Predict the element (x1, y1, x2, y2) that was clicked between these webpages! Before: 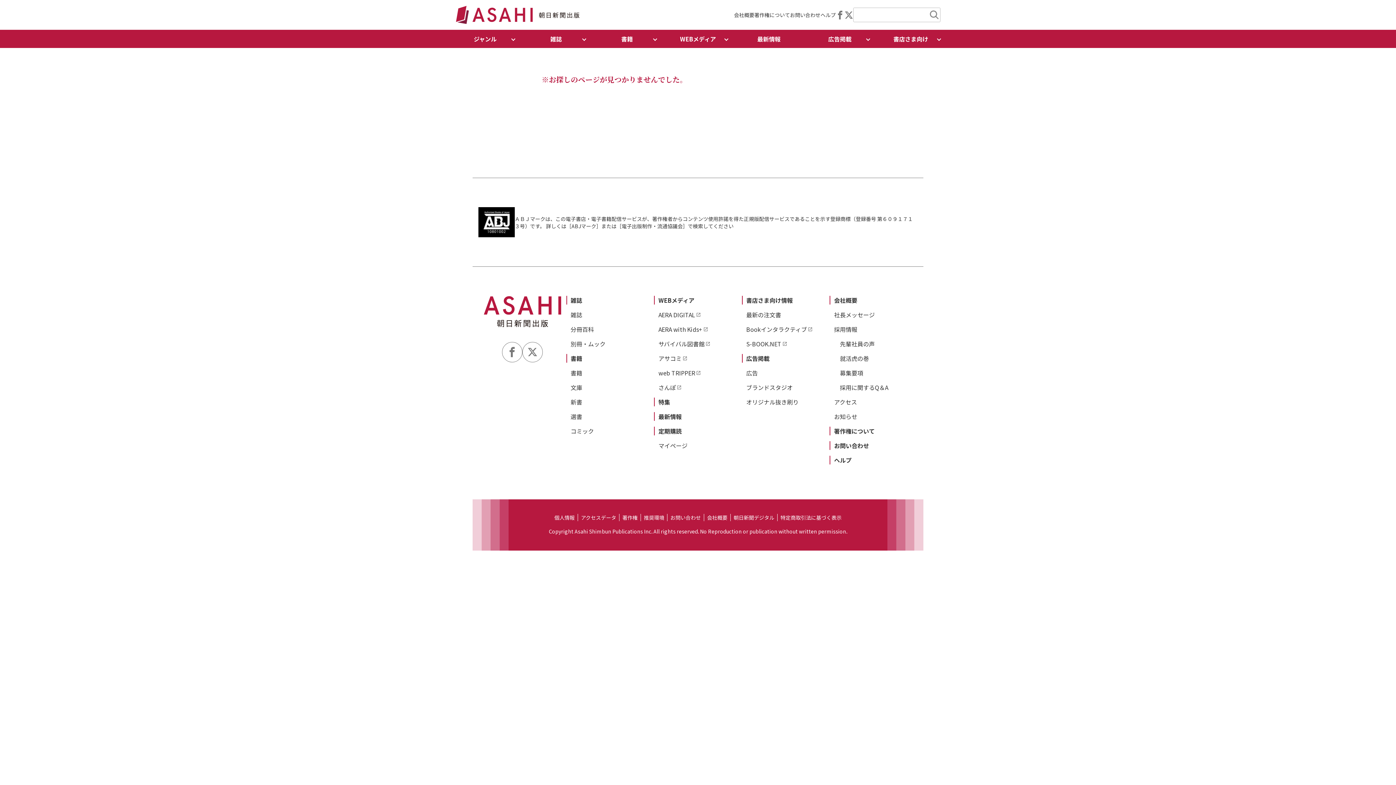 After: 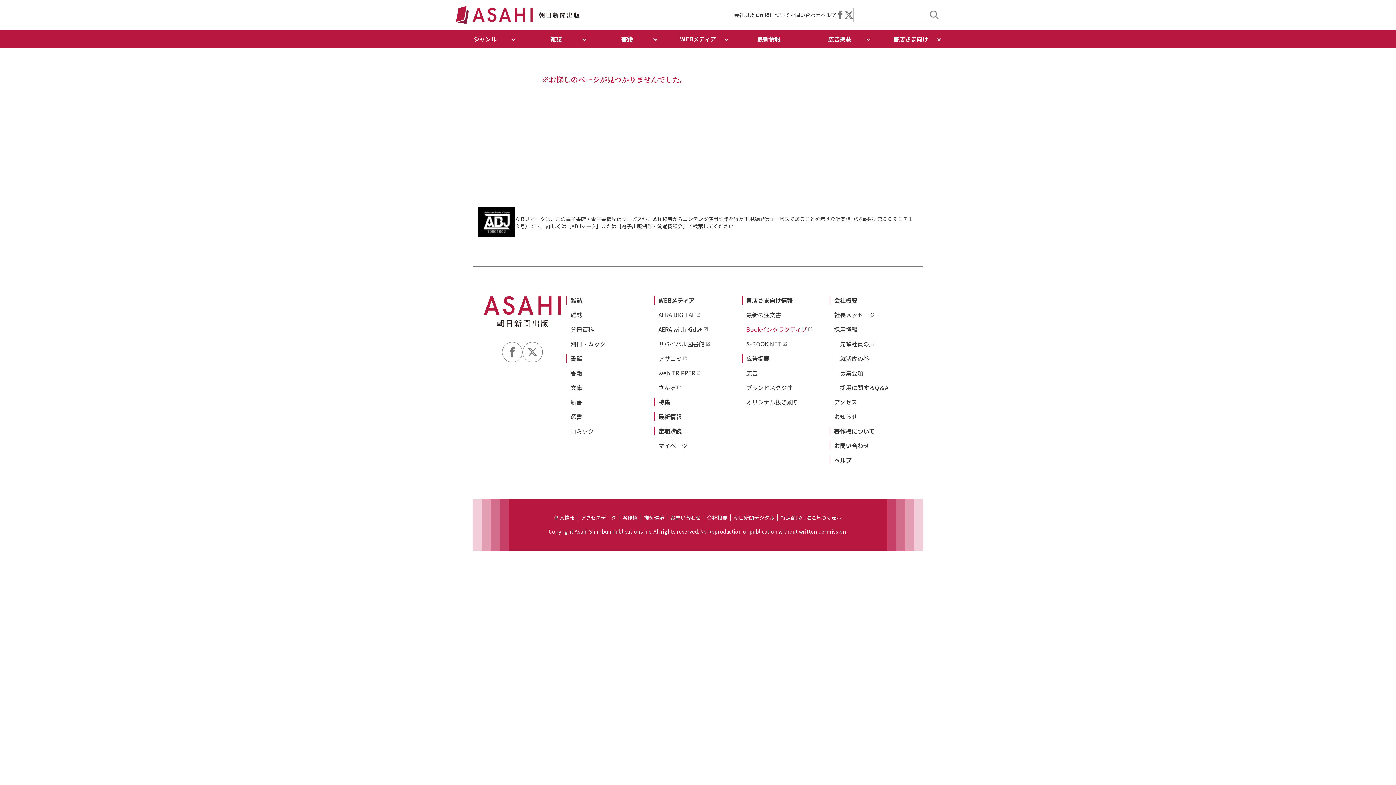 Action: label: Bookインタラクティブ bbox: (746, 325, 813, 333)